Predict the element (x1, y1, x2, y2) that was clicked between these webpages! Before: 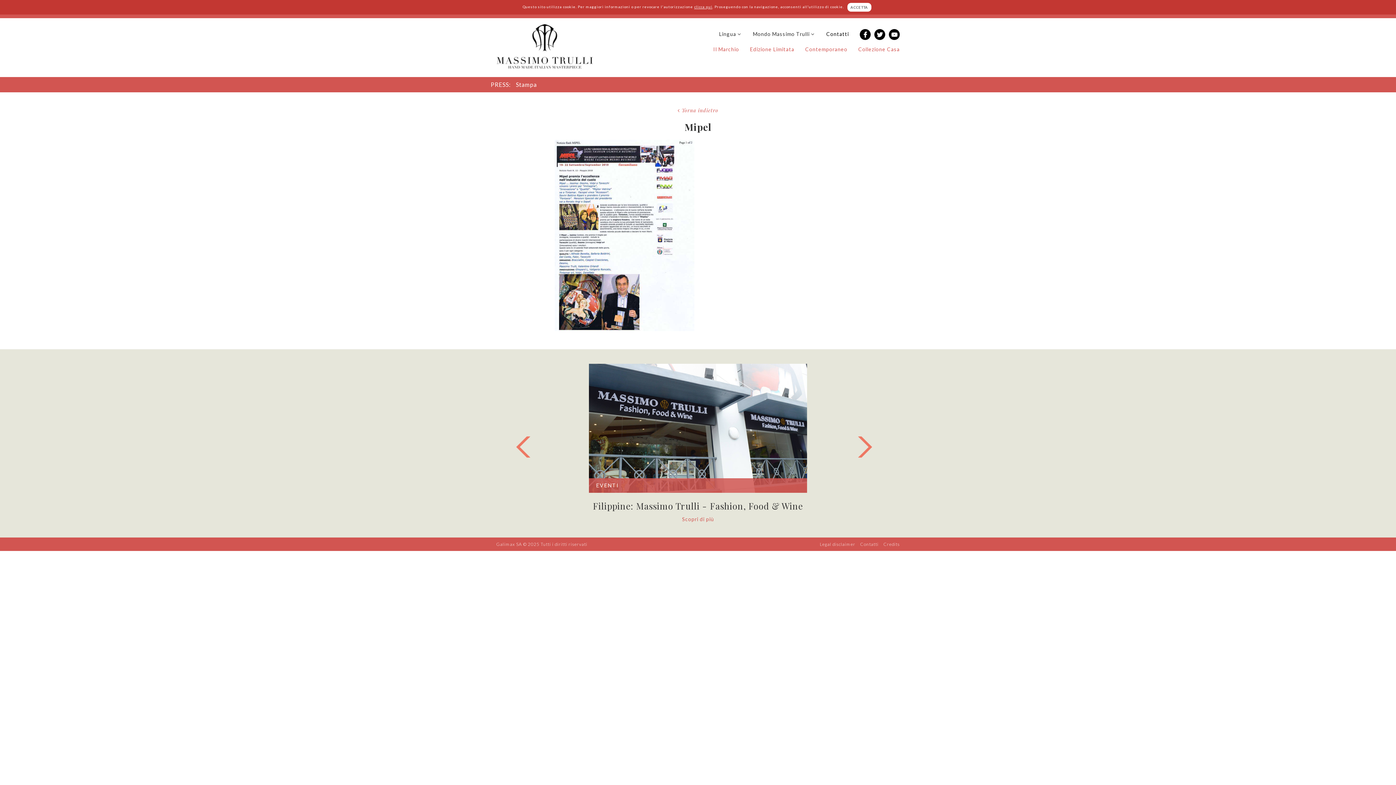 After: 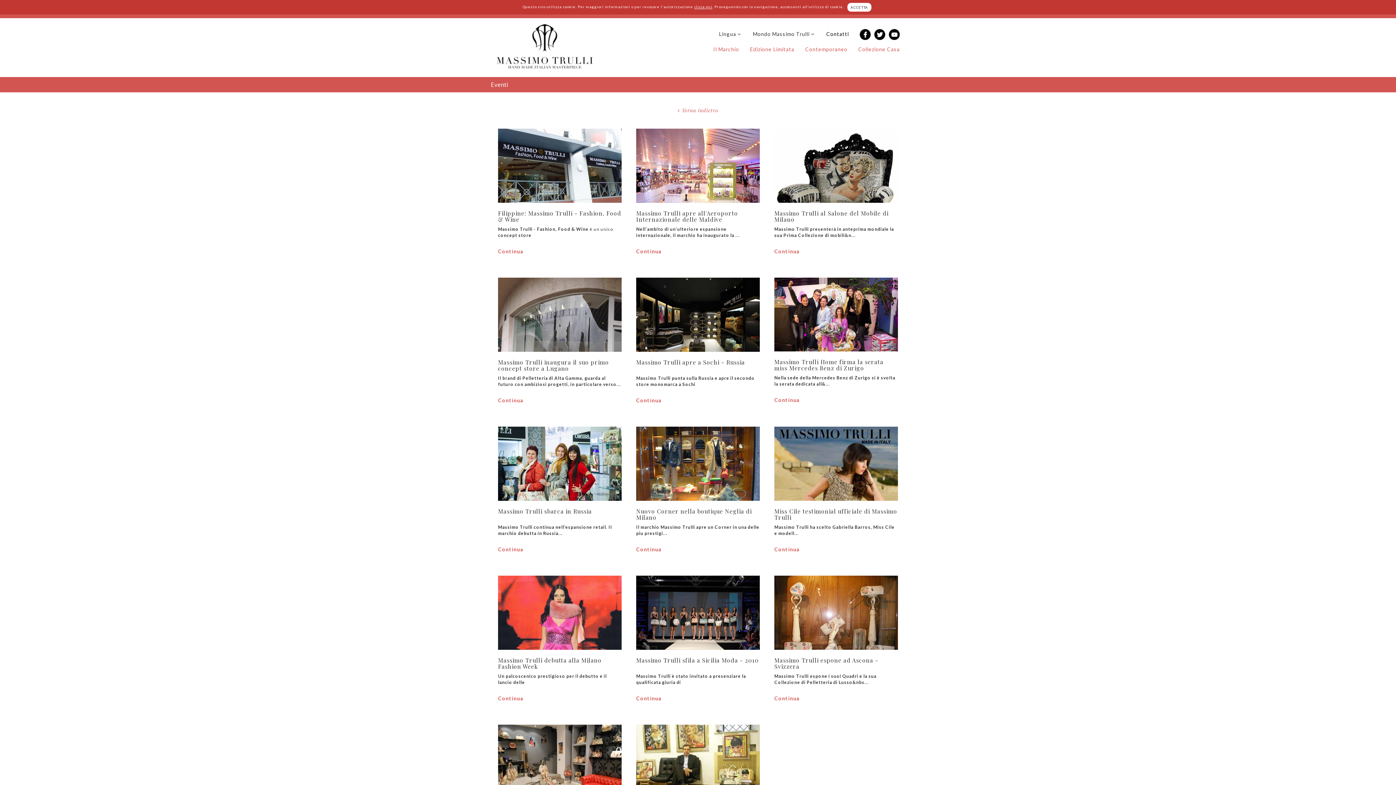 Action: label: Scopri di più bbox: (682, 516, 714, 522)